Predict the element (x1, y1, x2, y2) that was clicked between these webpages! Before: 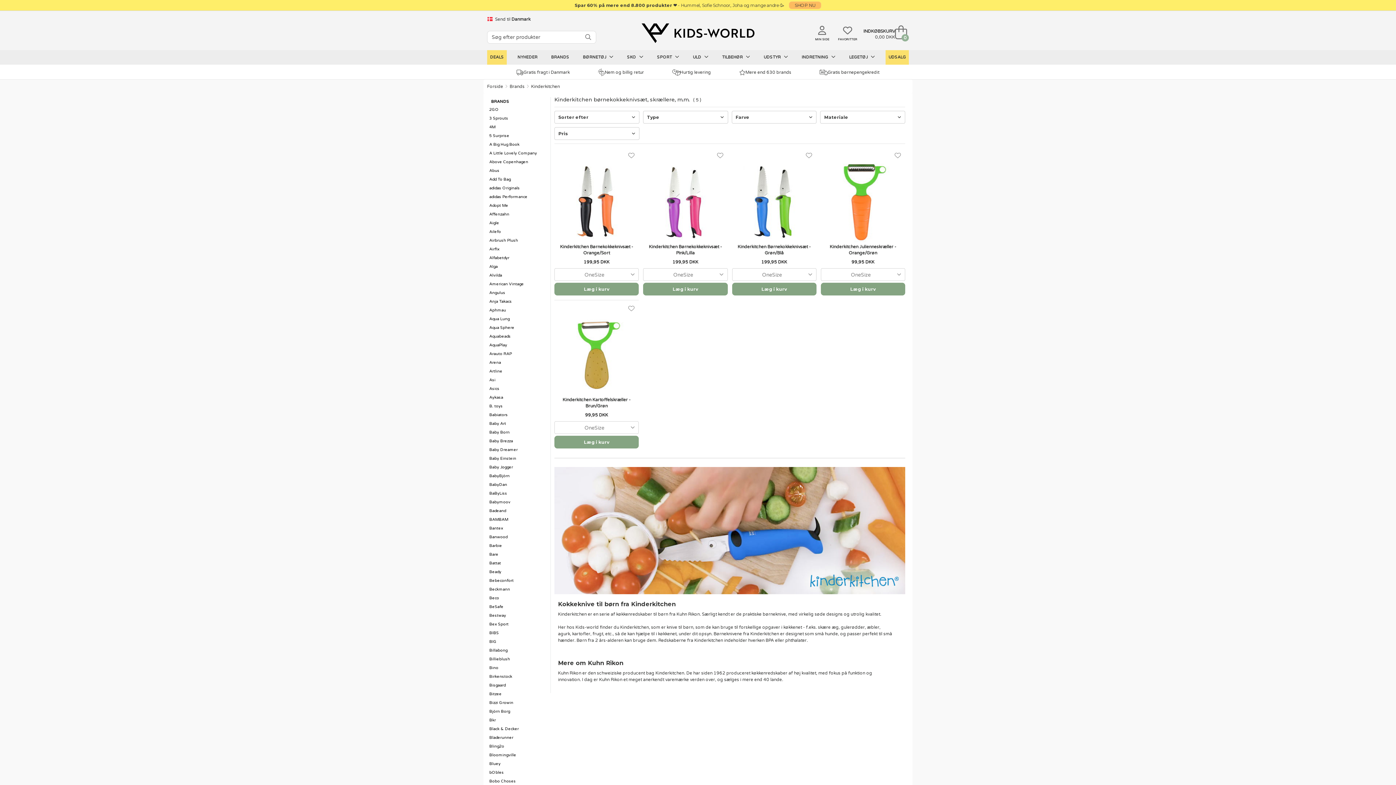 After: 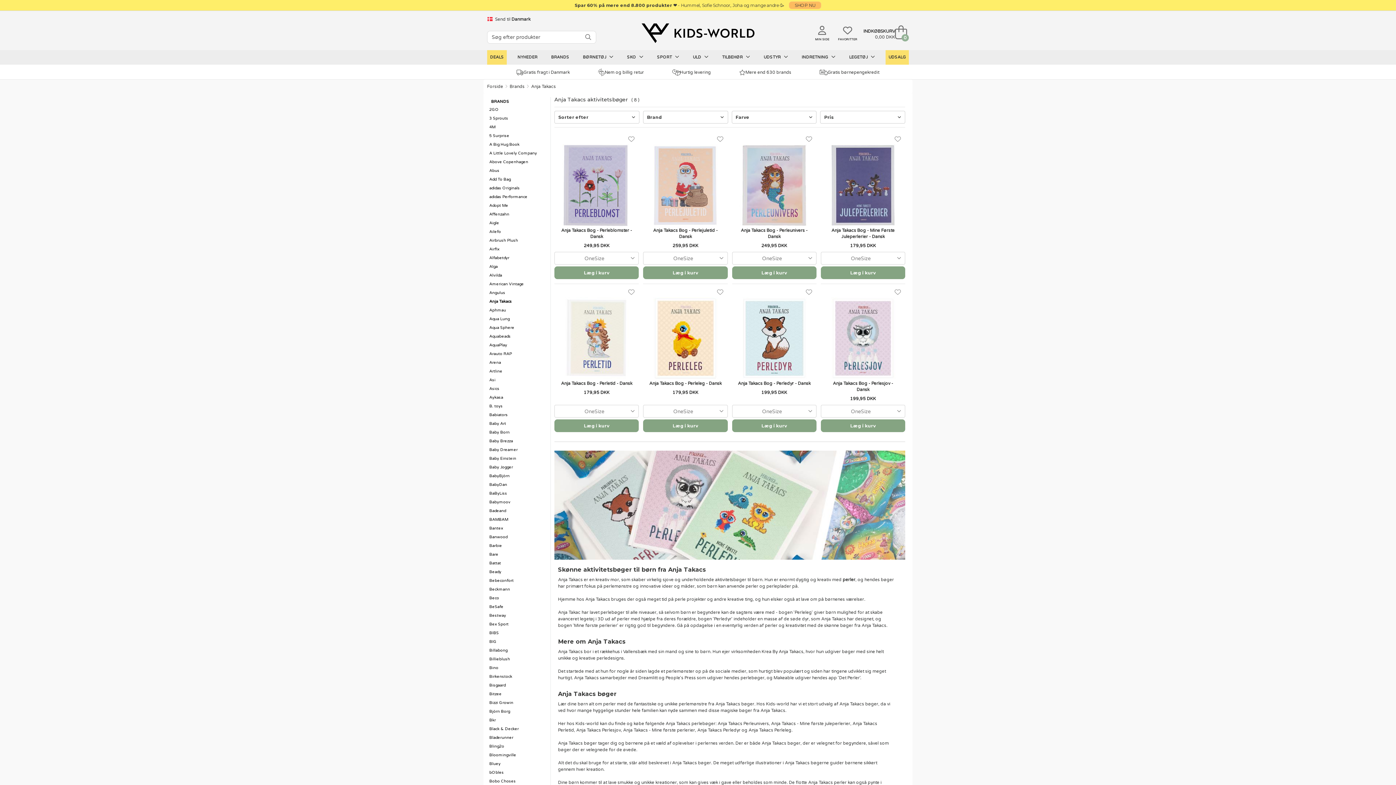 Action: label: Anja Takacs bbox: (487, 297, 550, 305)